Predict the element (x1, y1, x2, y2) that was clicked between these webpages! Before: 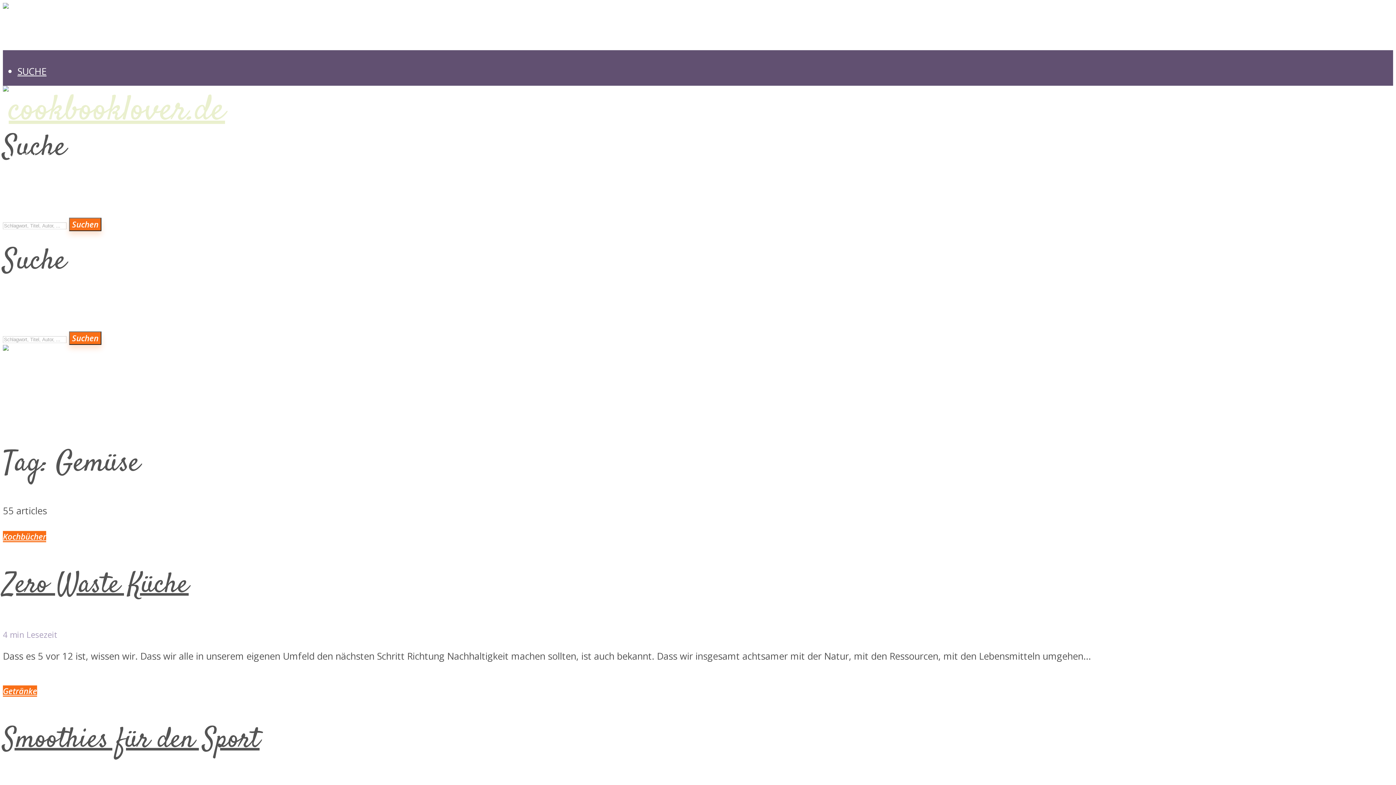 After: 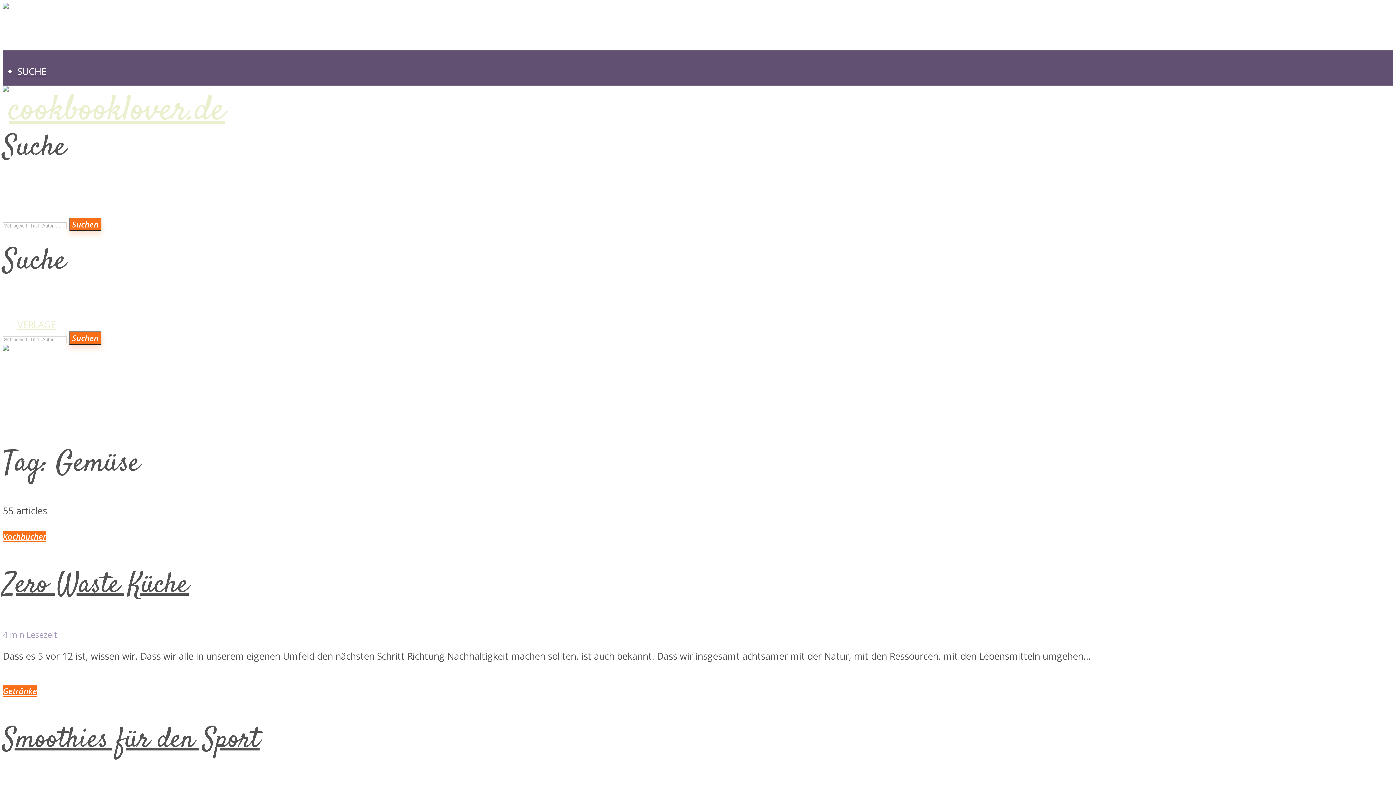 Action: label: VERLAGE bbox: (17, 318, 56, 331)